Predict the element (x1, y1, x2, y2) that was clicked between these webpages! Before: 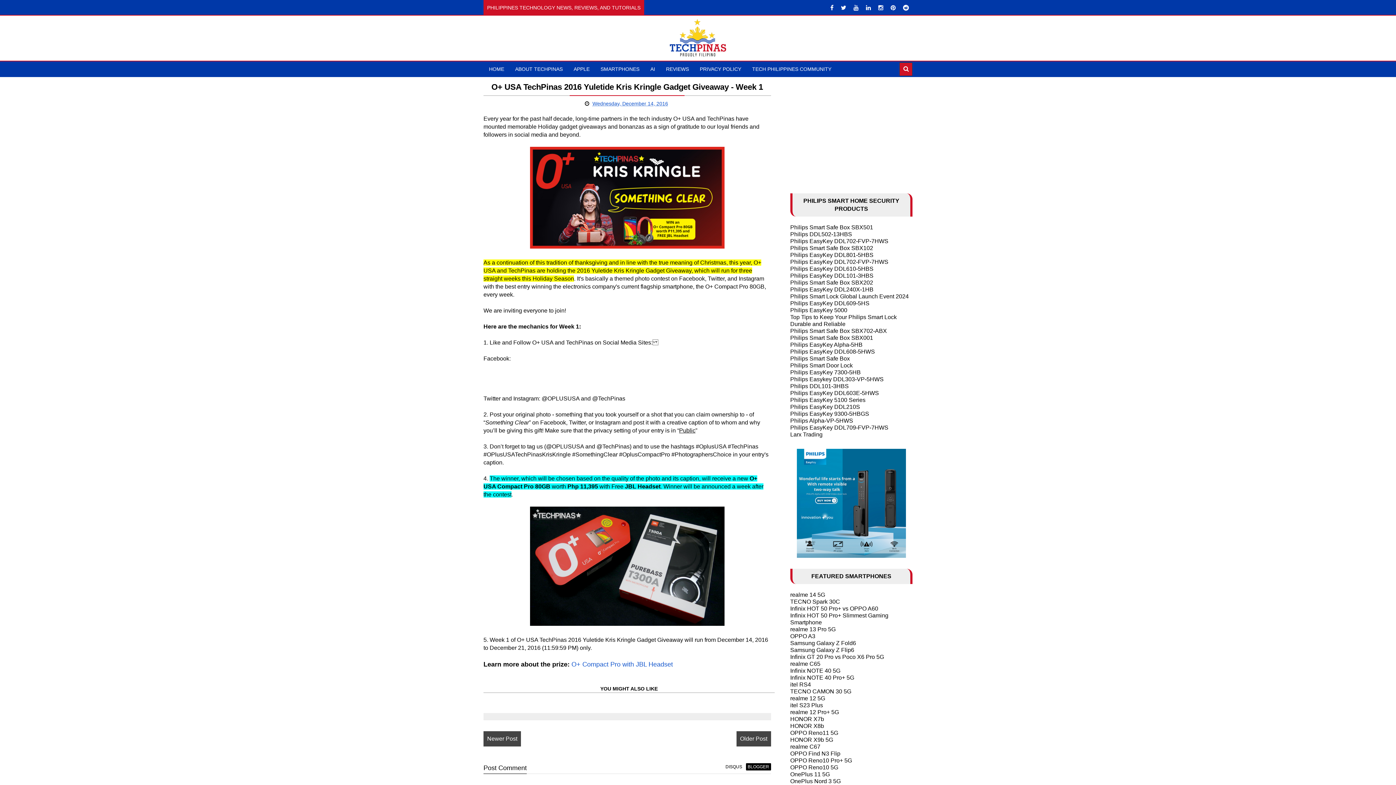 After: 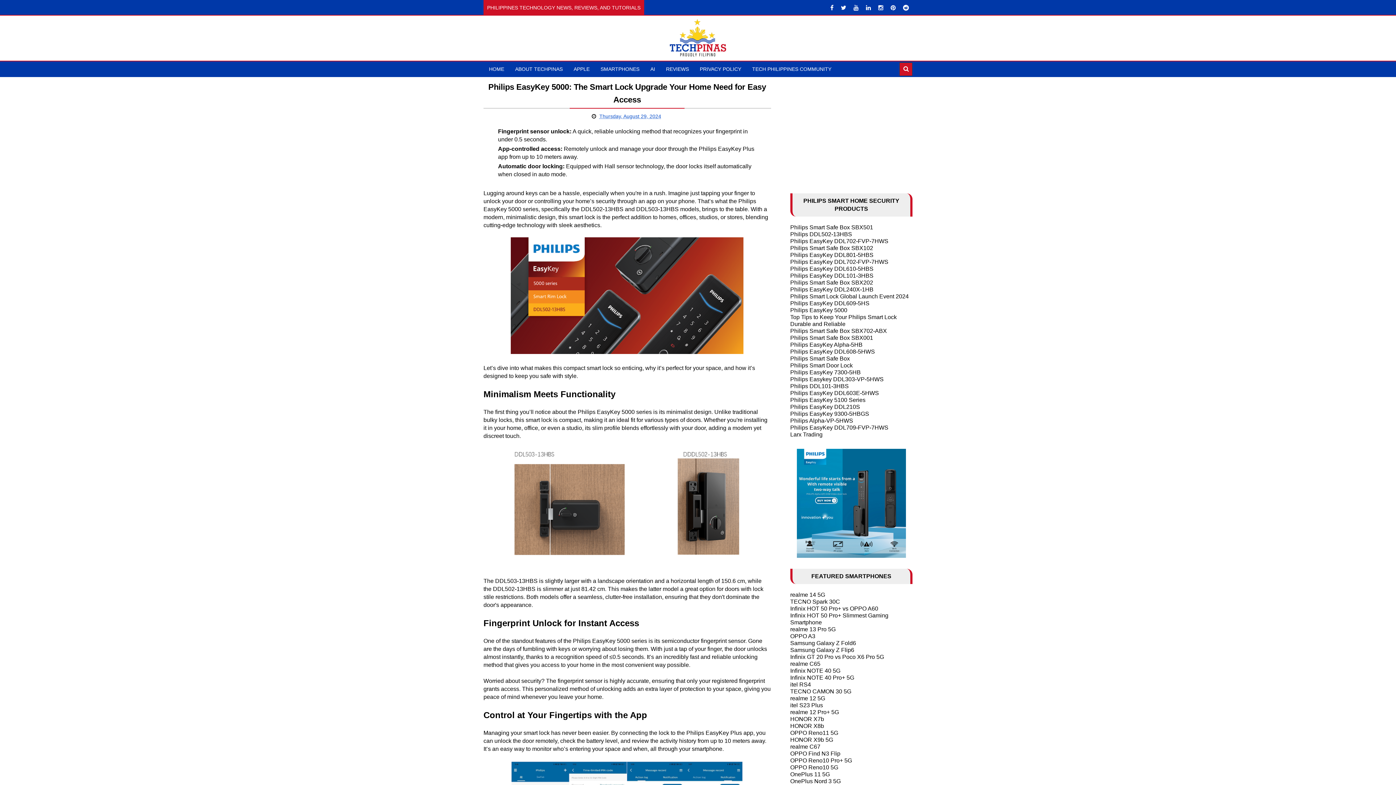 Action: bbox: (790, 307, 847, 313) label: Philips EasyKey 5000